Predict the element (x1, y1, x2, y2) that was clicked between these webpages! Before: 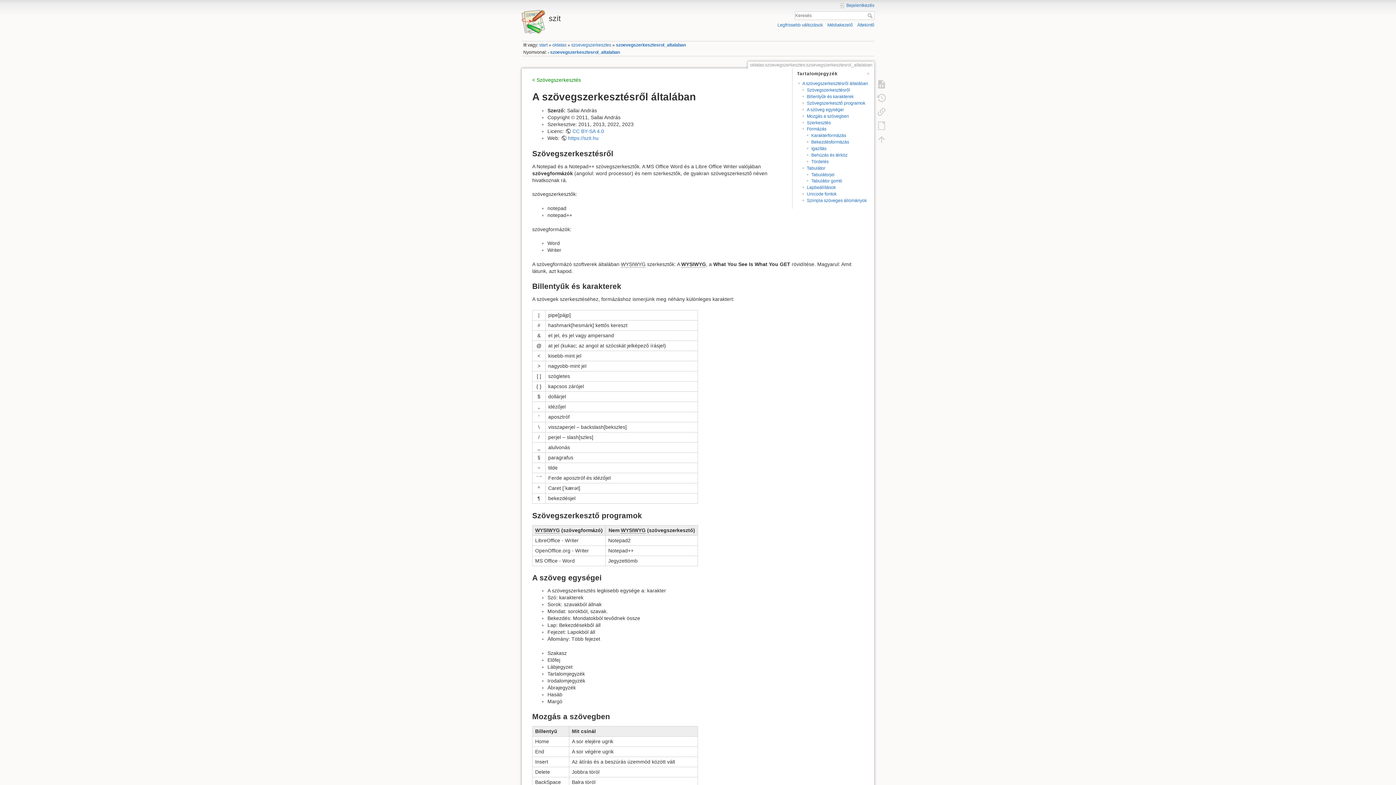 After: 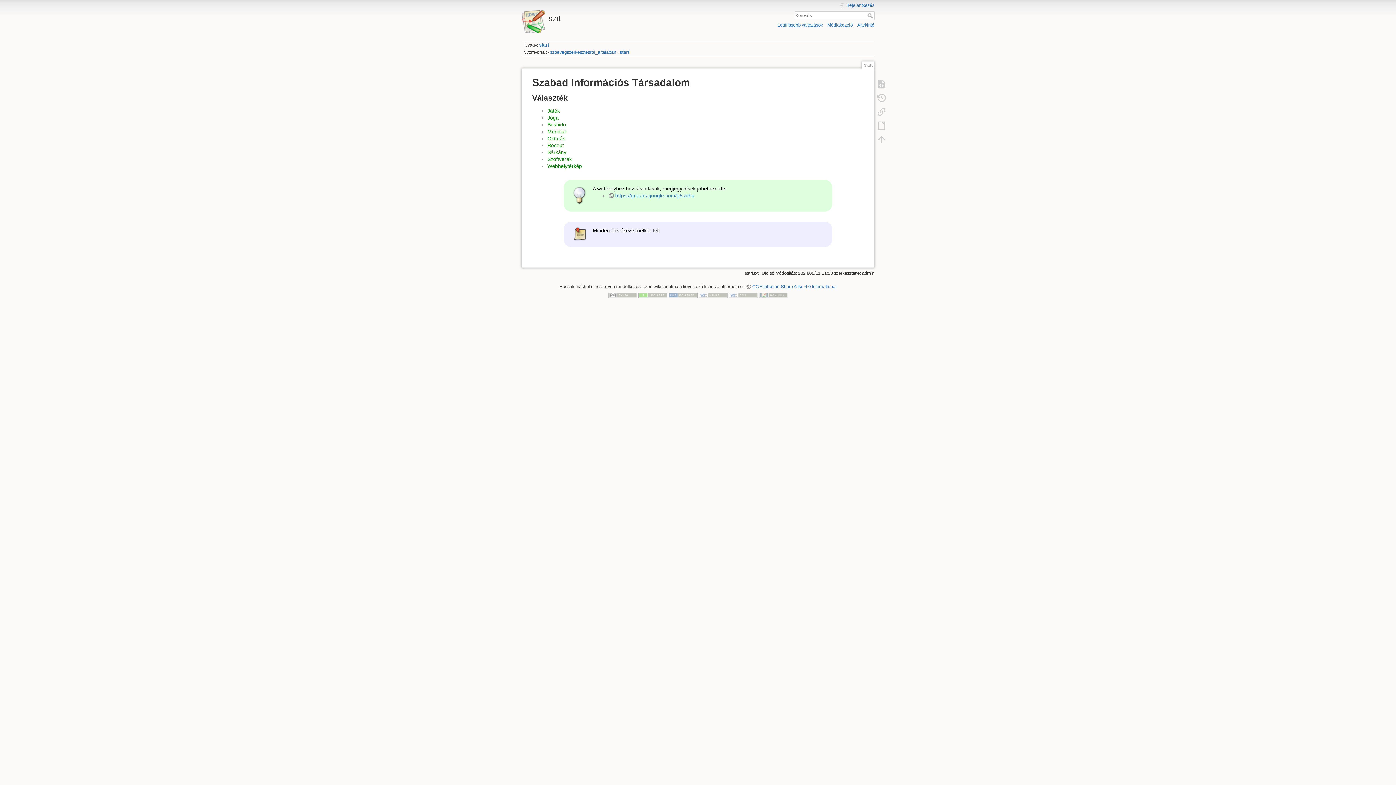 Action: bbox: (539, 42, 547, 47) label: start